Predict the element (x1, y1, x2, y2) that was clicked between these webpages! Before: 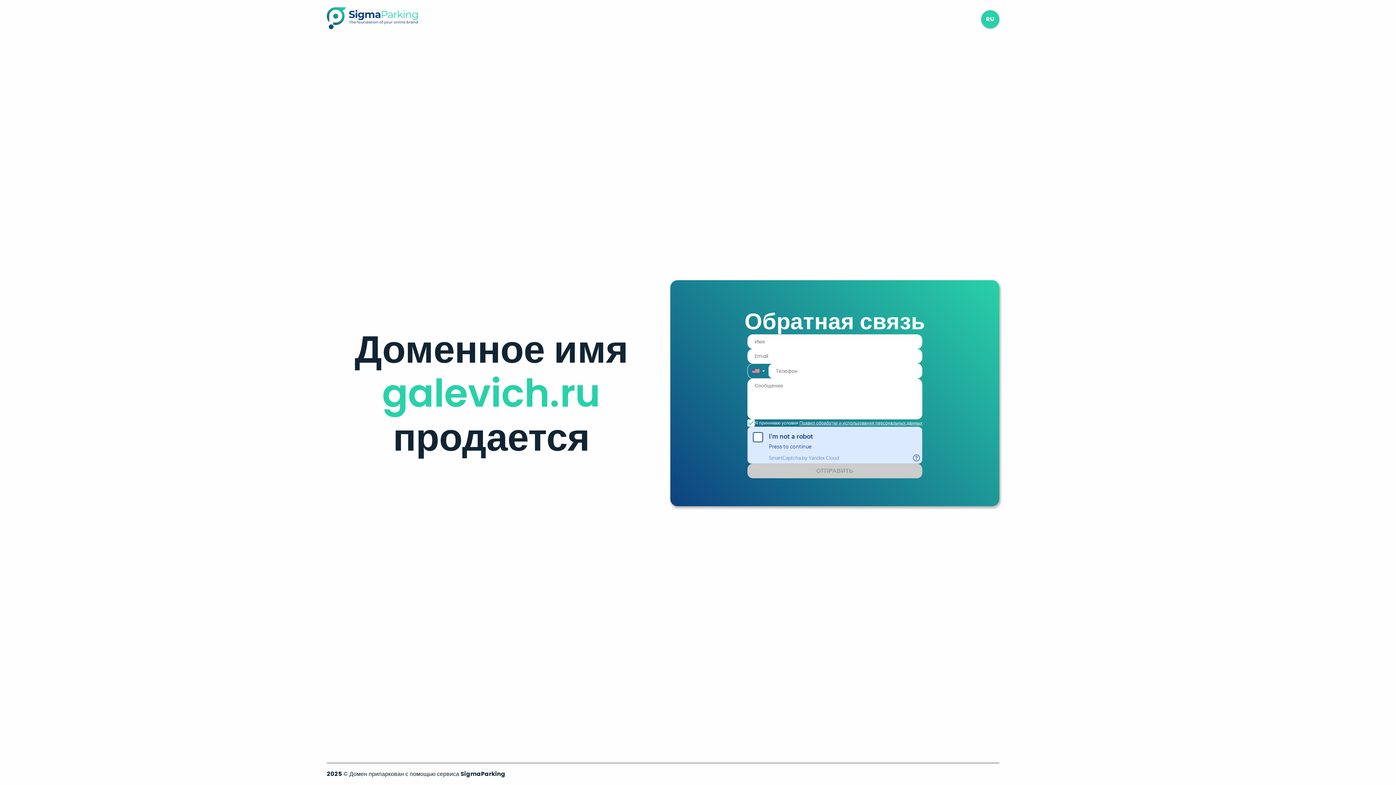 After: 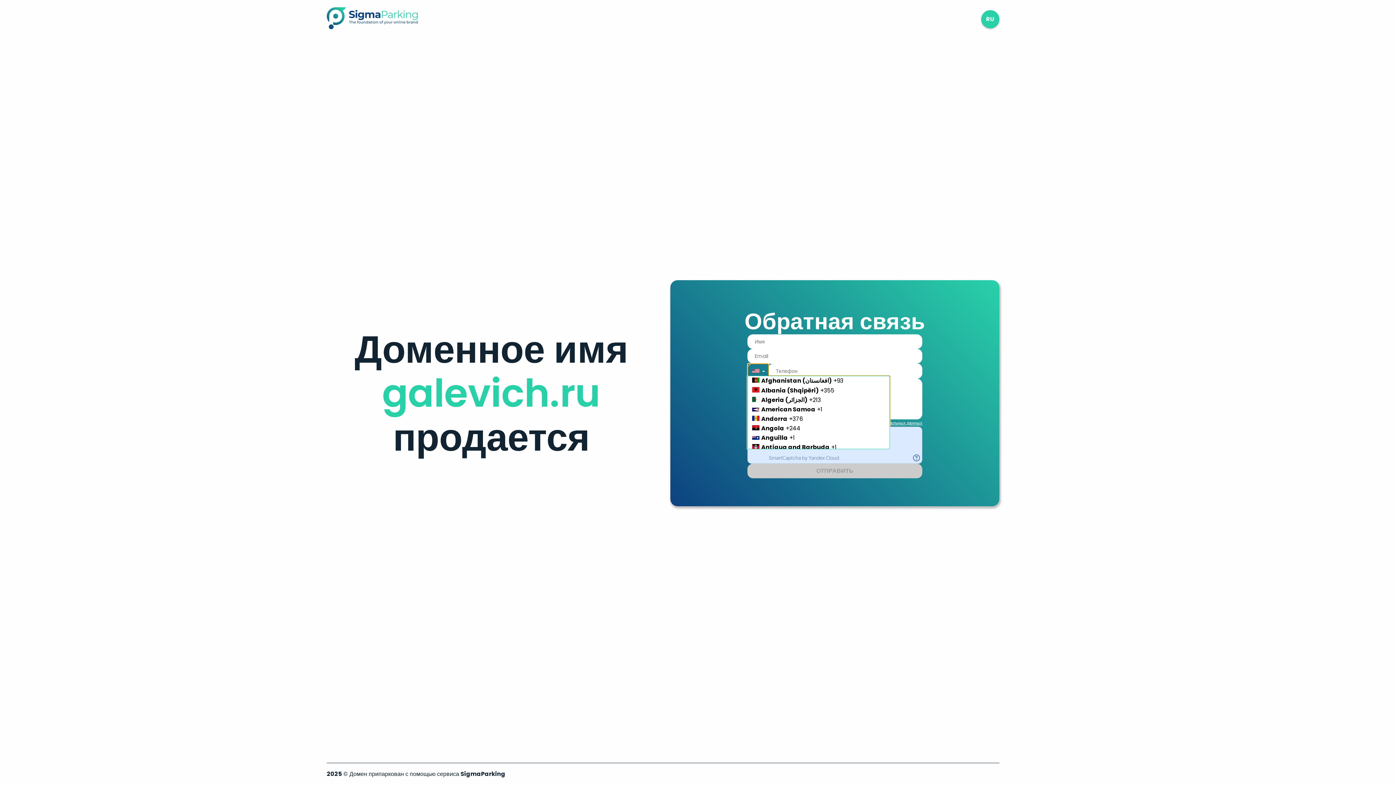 Action: label: Country Code Selector bbox: (747, 363, 768, 378)